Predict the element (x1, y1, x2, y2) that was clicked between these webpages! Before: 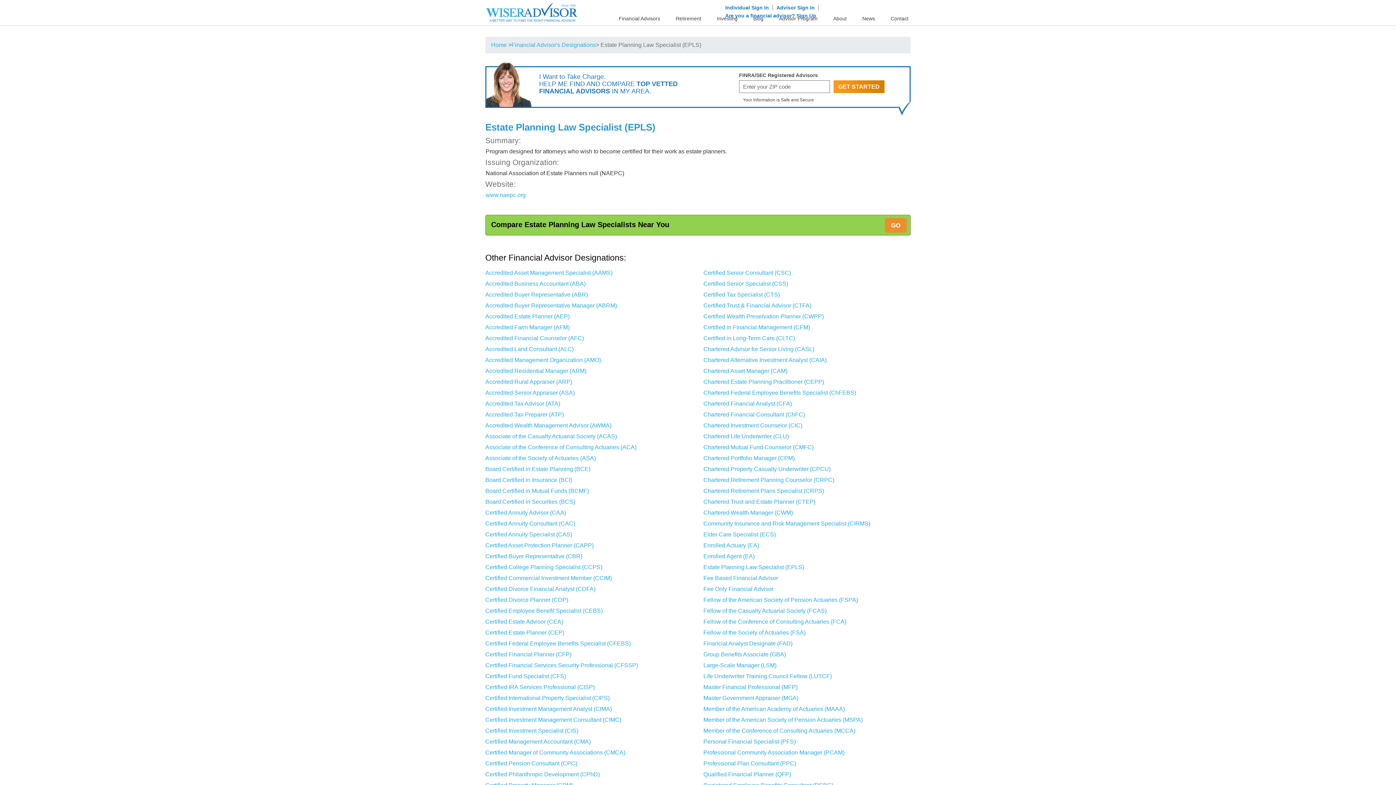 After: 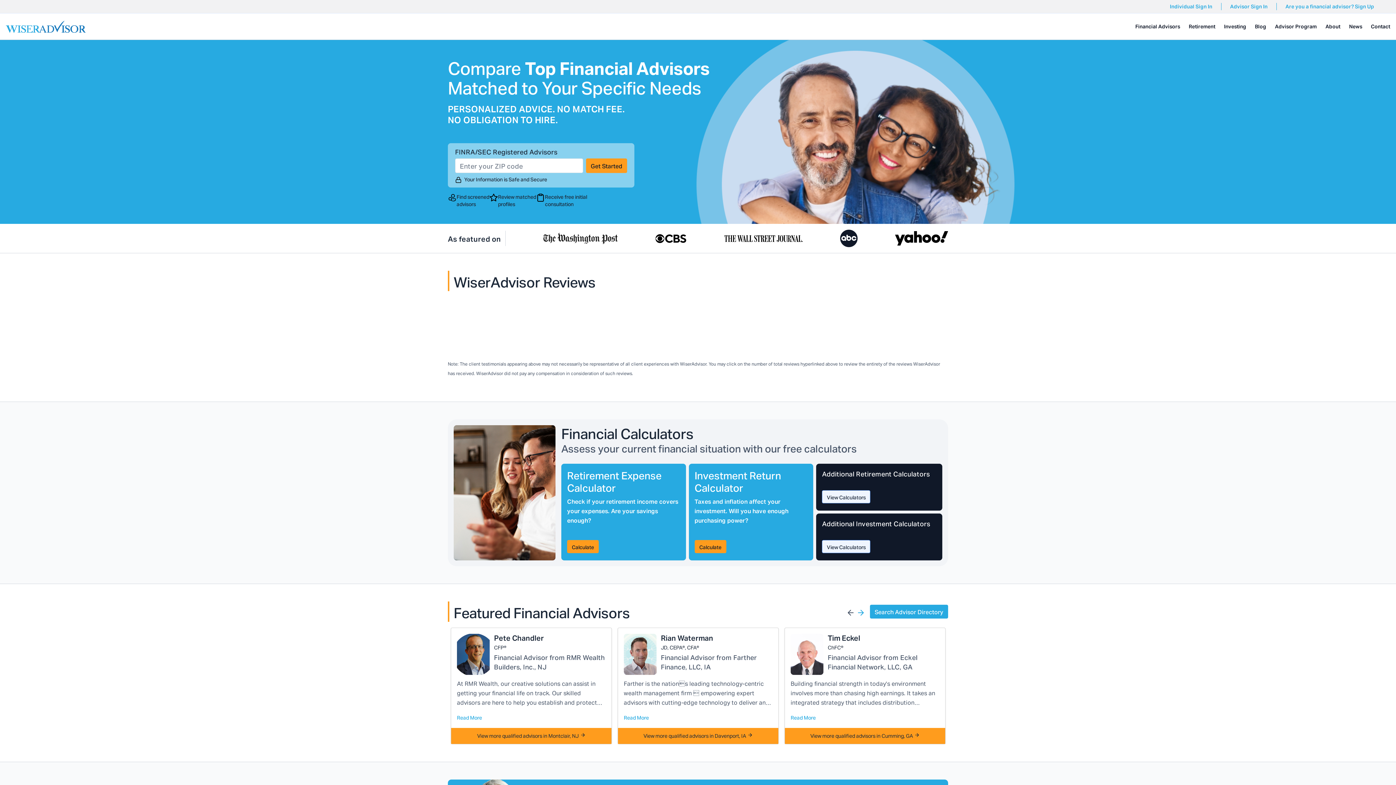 Action: bbox: (485, 673, 566, 679) label: Certified Fund Specialist (CFS)